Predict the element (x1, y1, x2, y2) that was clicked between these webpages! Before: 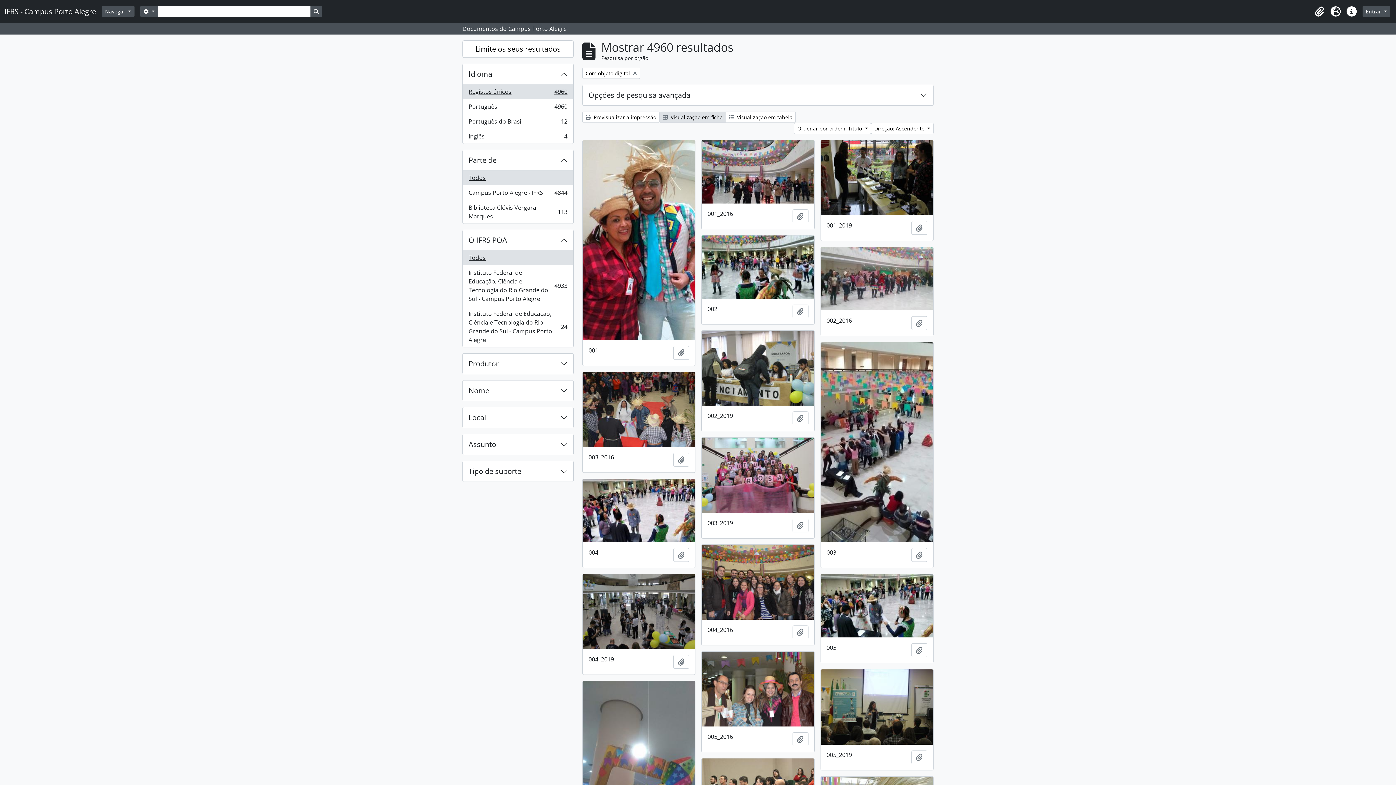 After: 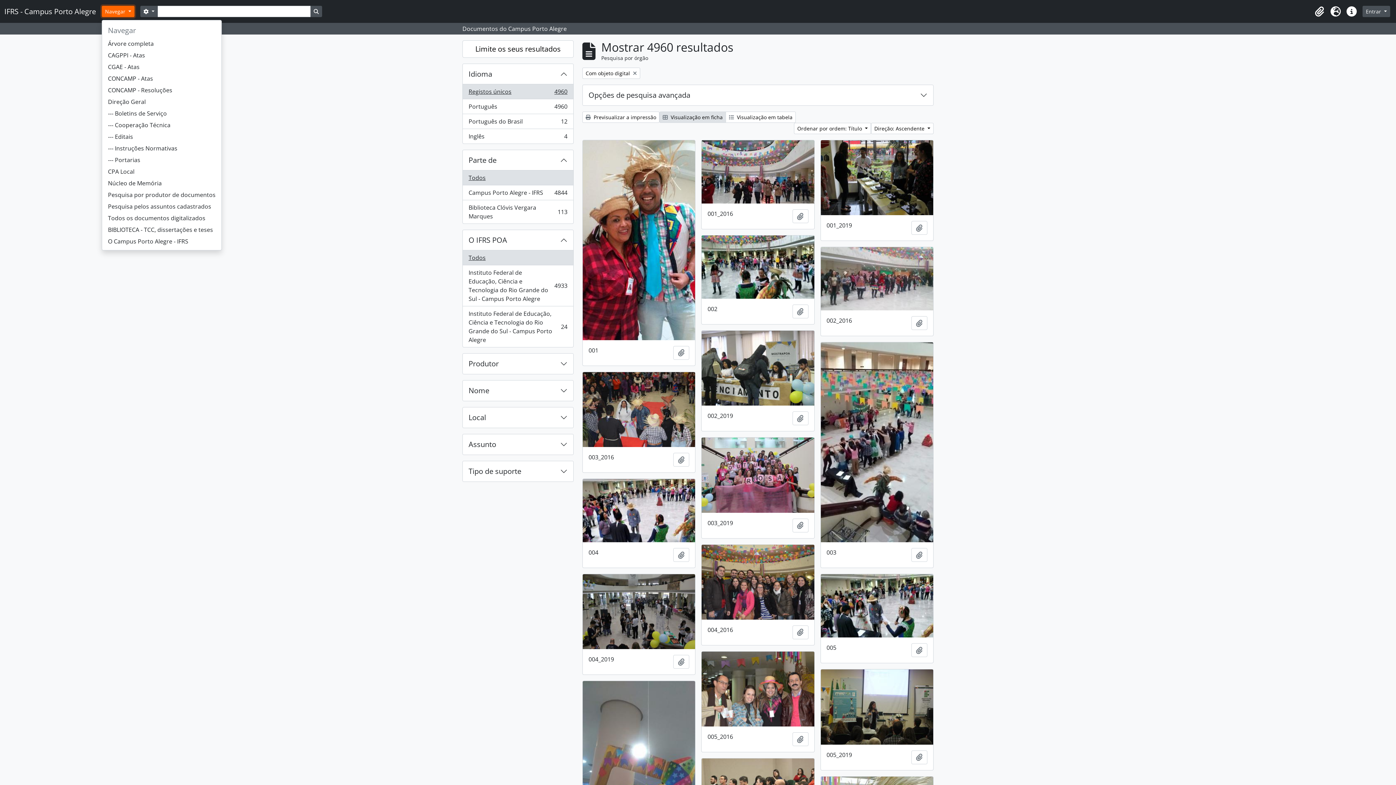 Action: bbox: (101, 5, 134, 17) label: Navegar 